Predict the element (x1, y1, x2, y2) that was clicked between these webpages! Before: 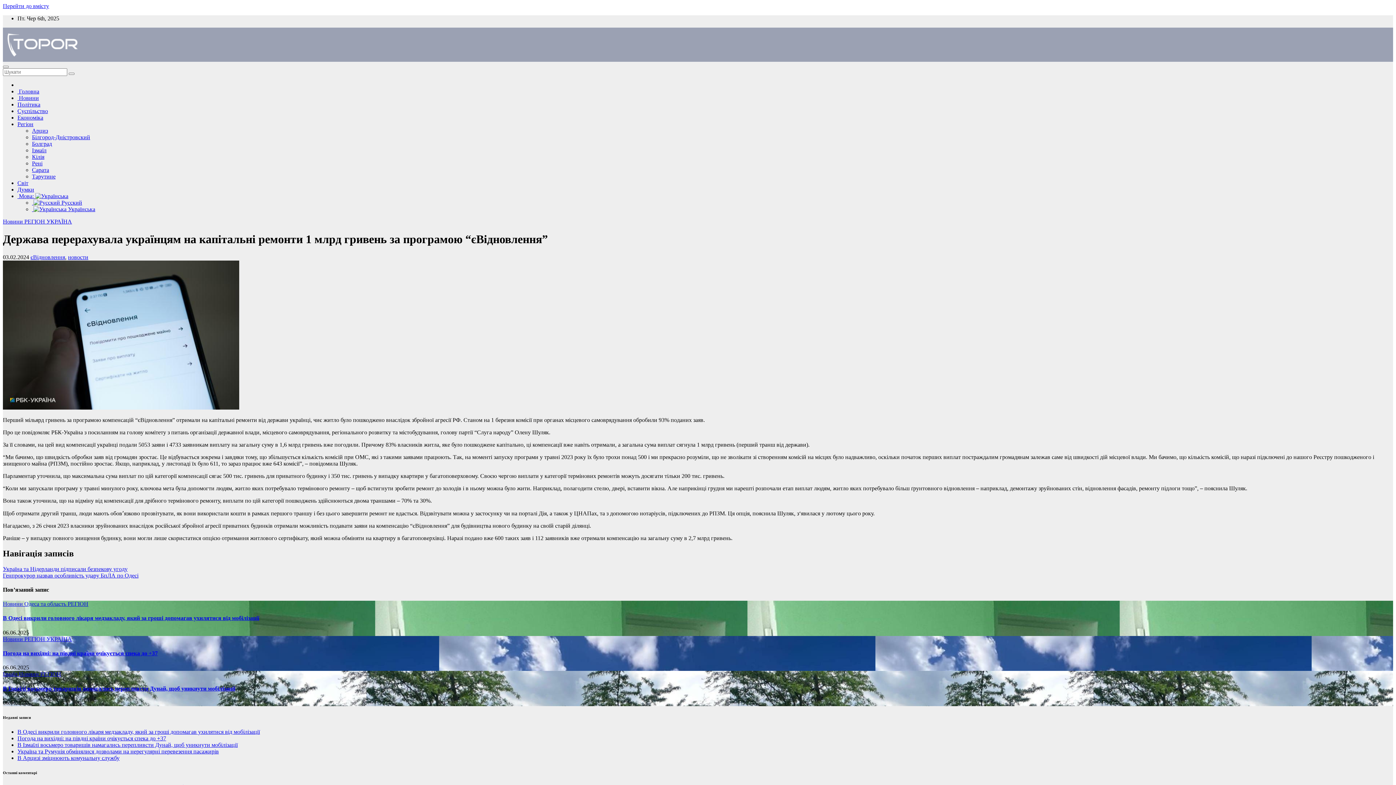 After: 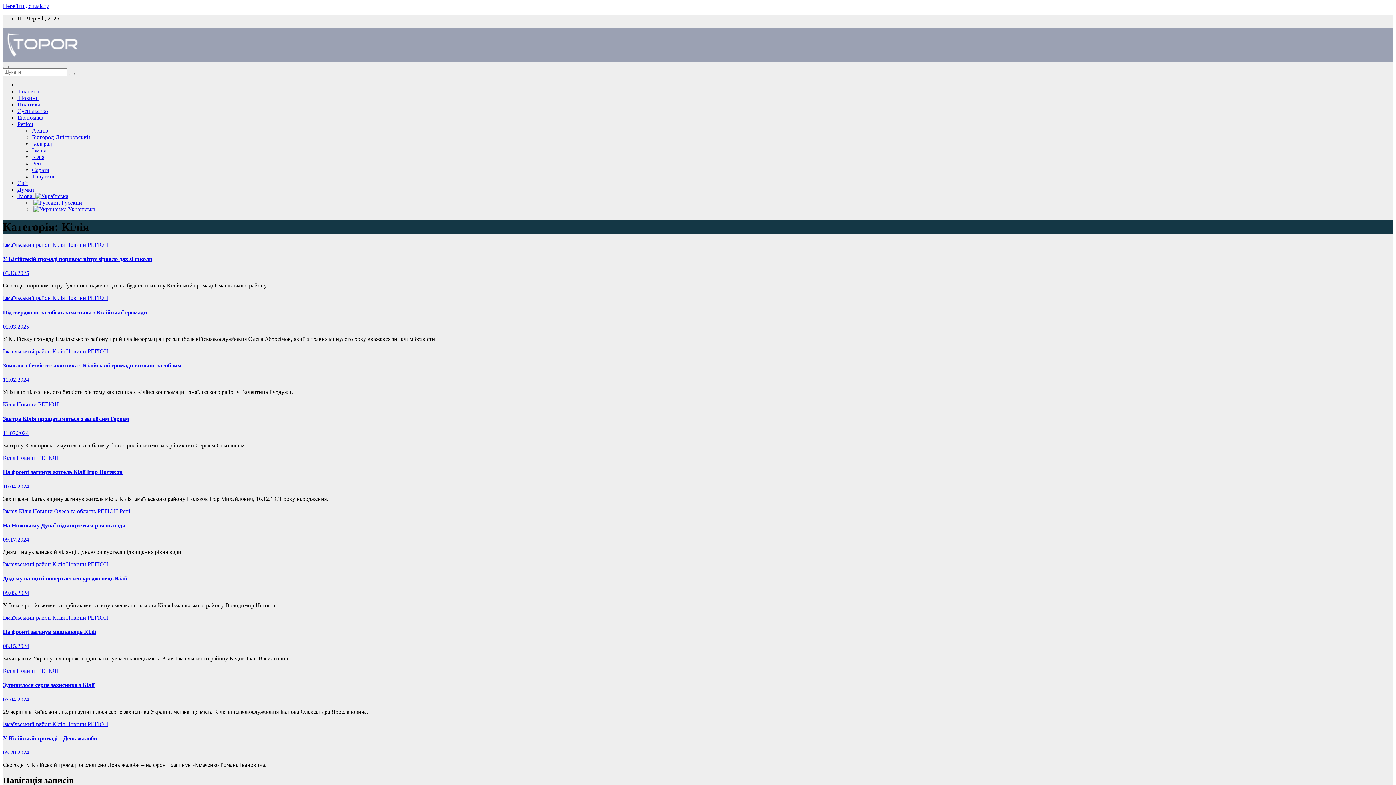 Action: bbox: (32, 153, 44, 160) label: Кілія